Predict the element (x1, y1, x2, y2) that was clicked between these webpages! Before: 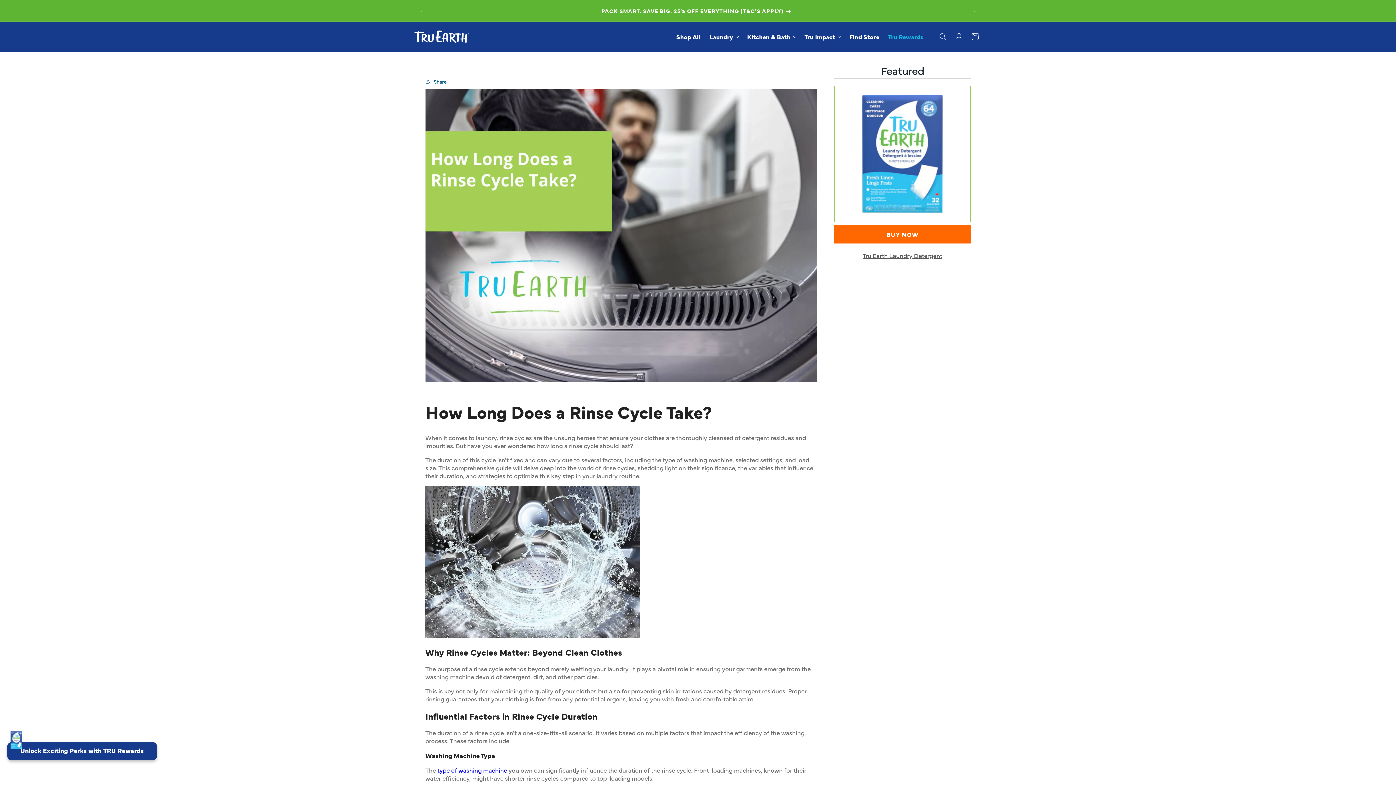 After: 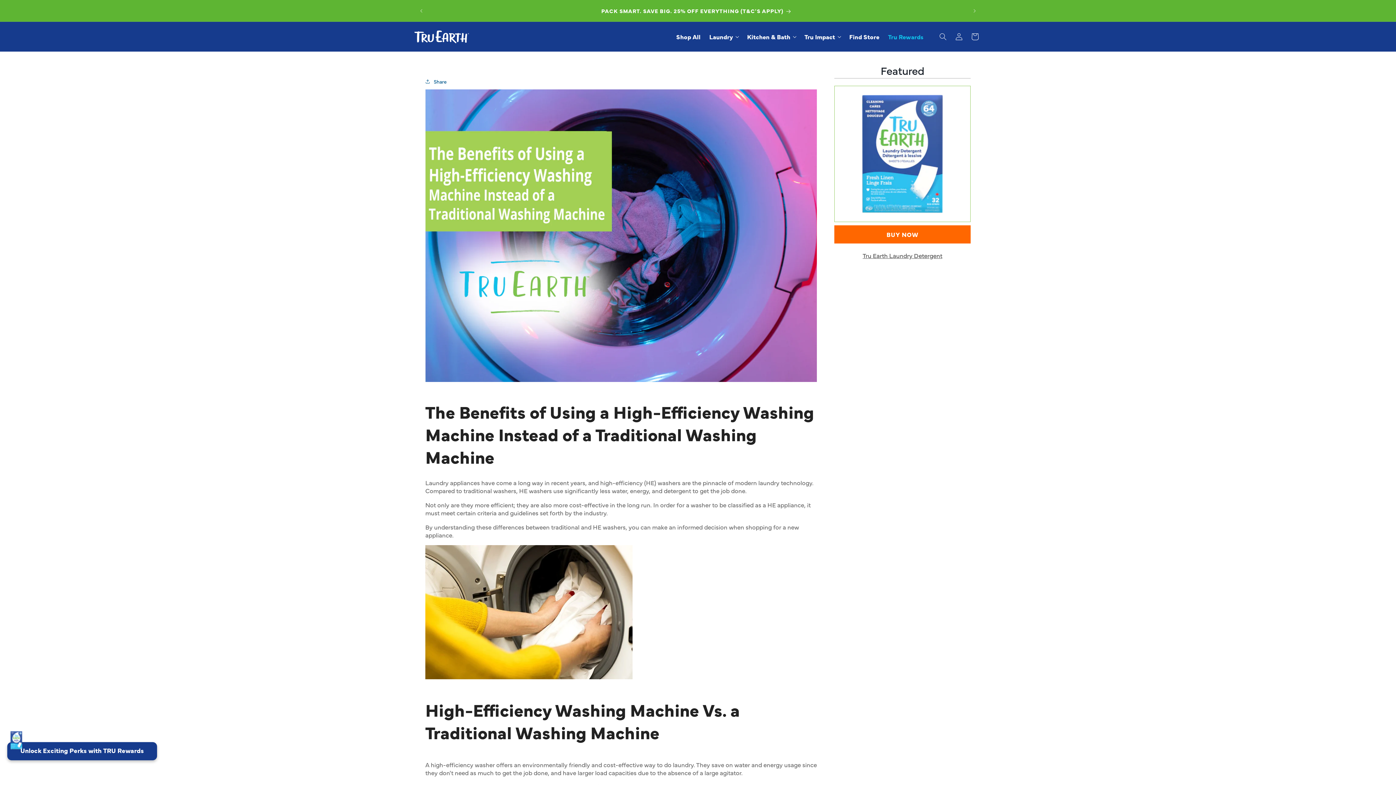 Action: bbox: (437, 766, 507, 774) label: type of washing machine